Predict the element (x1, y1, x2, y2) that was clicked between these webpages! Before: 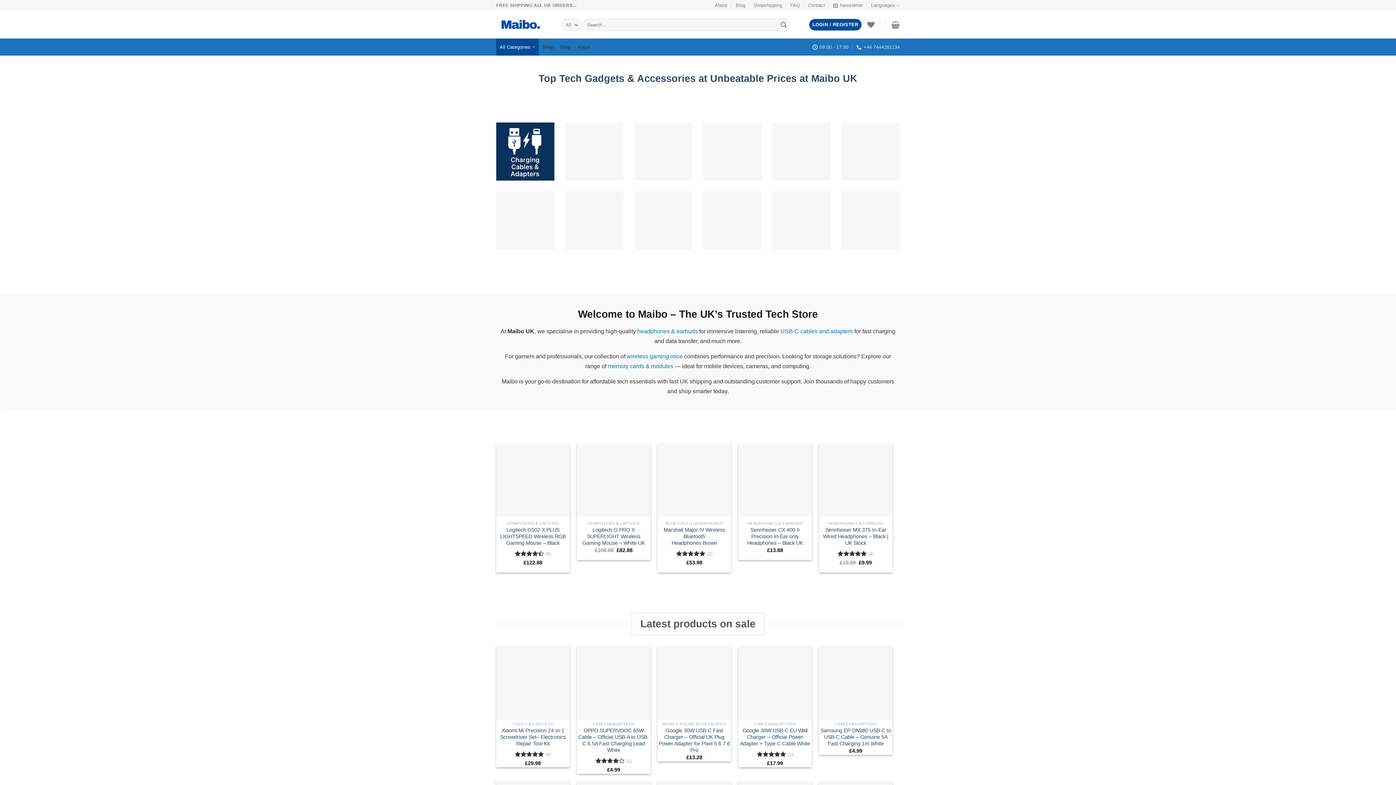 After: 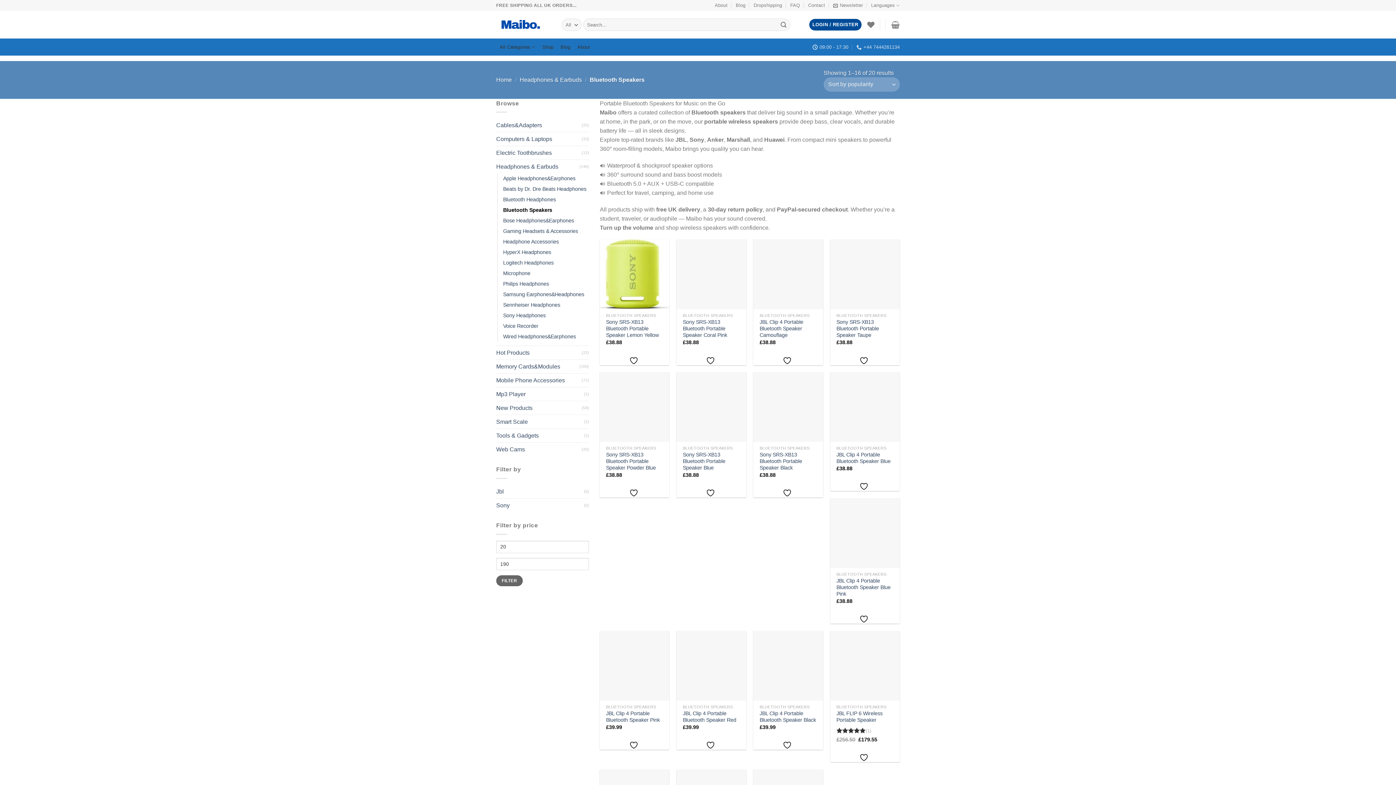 Action: bbox: (703, 191, 761, 249)